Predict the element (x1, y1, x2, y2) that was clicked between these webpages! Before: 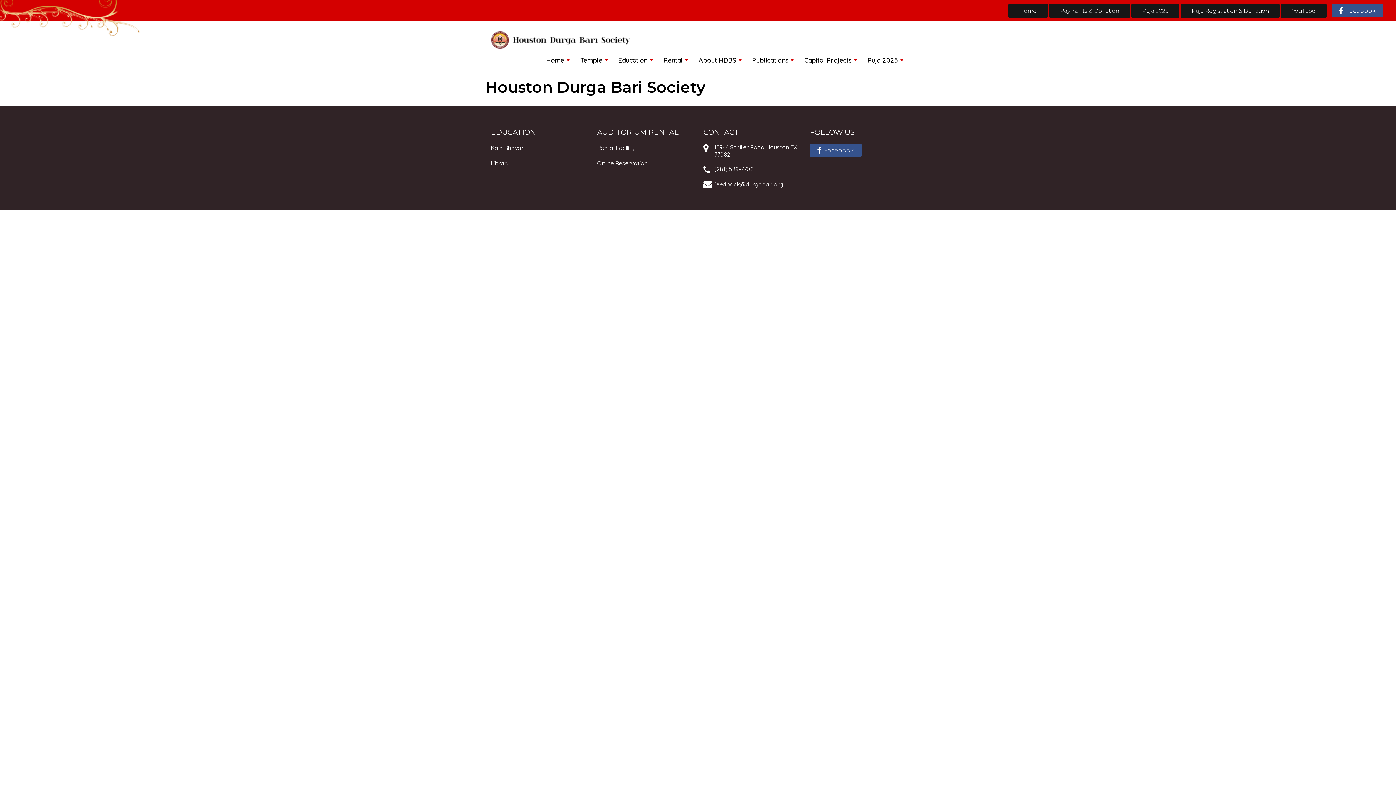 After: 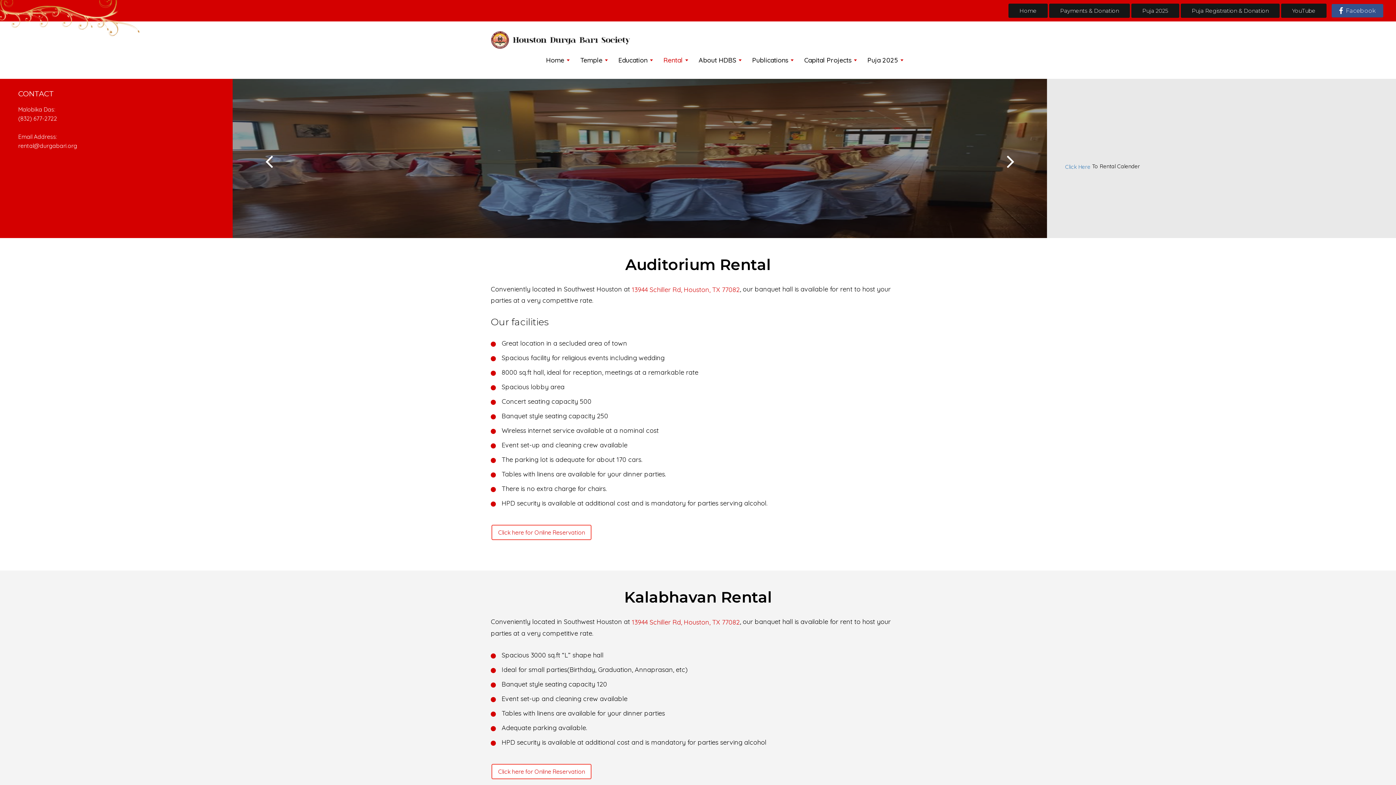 Action: label: Rental bbox: (656, 48, 690, 71)